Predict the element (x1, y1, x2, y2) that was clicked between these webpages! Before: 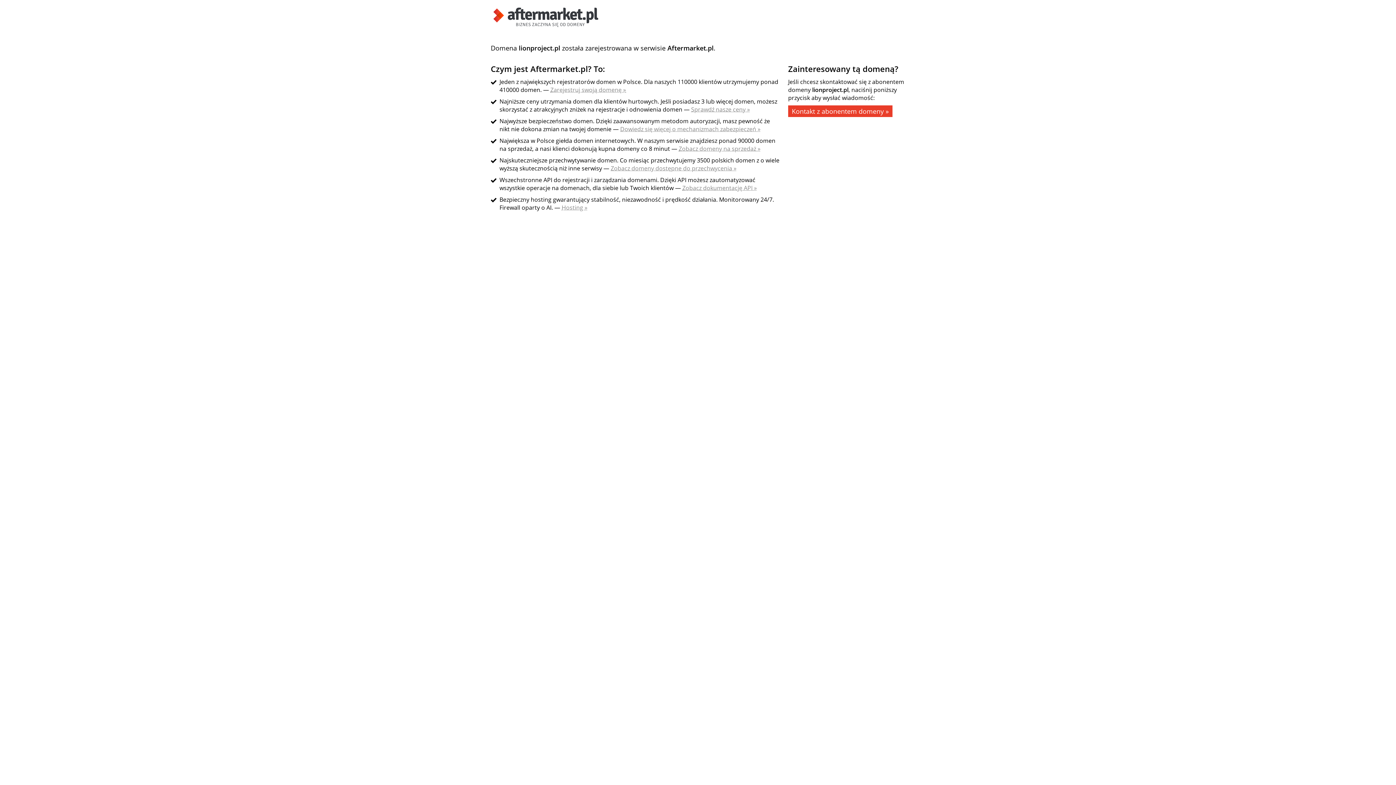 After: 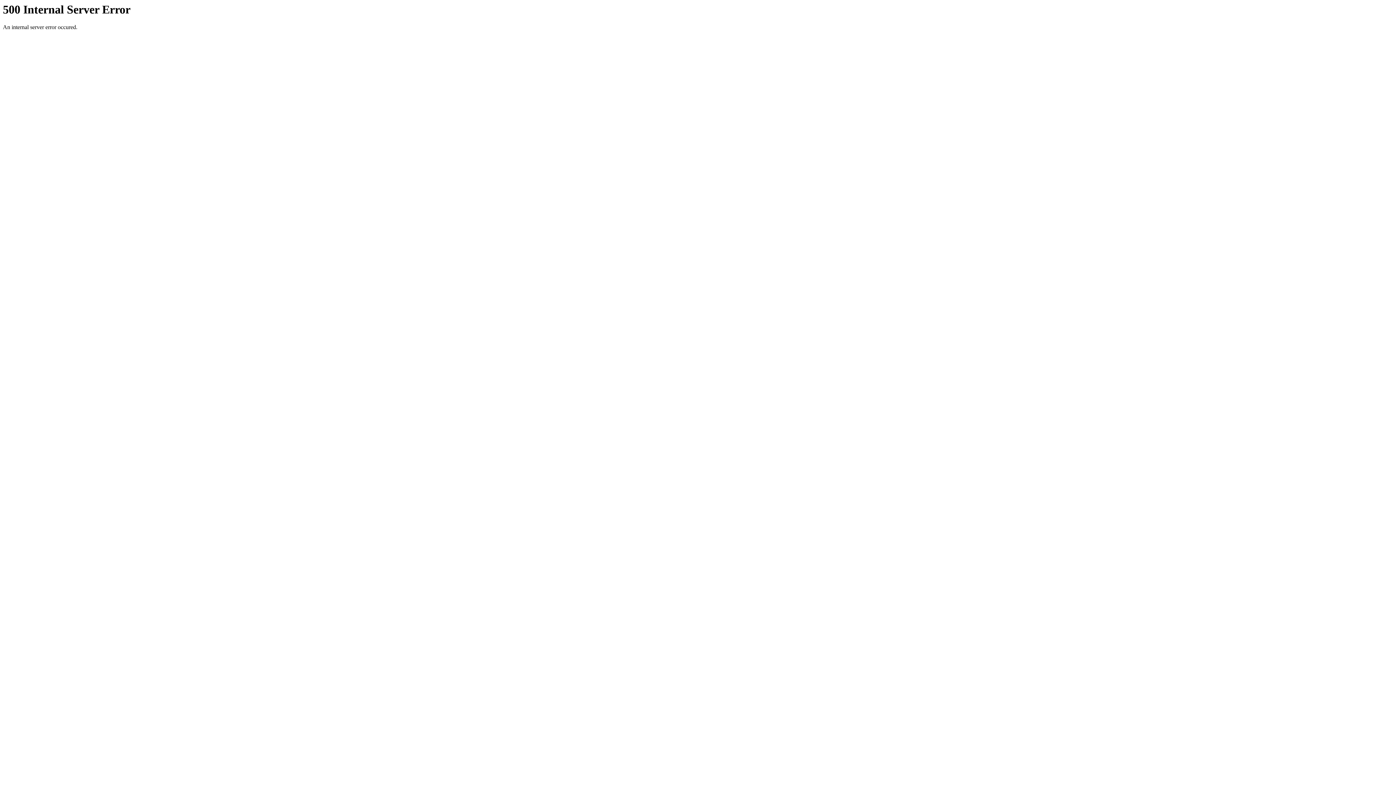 Action: bbox: (550, 85, 626, 93) label: Zarejestruj swoją domenę »